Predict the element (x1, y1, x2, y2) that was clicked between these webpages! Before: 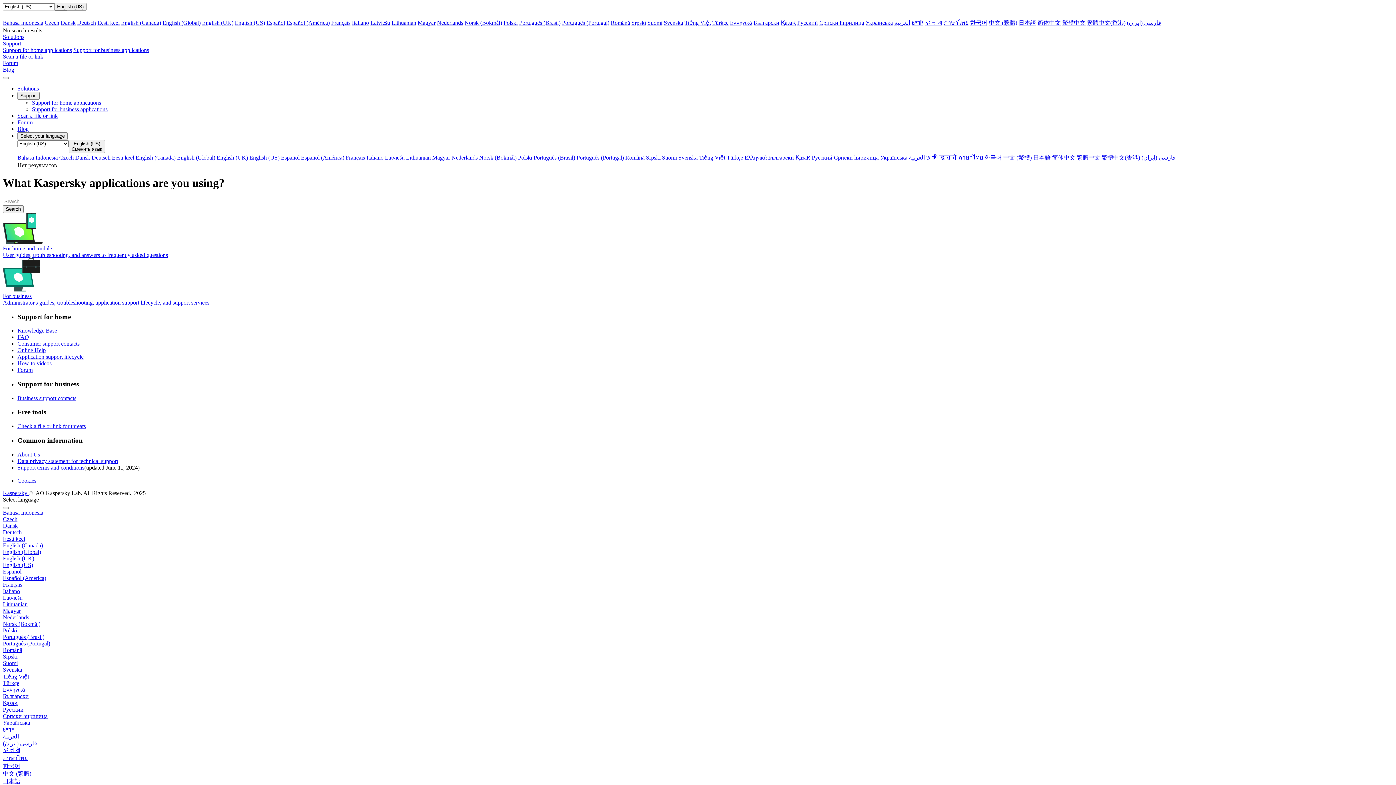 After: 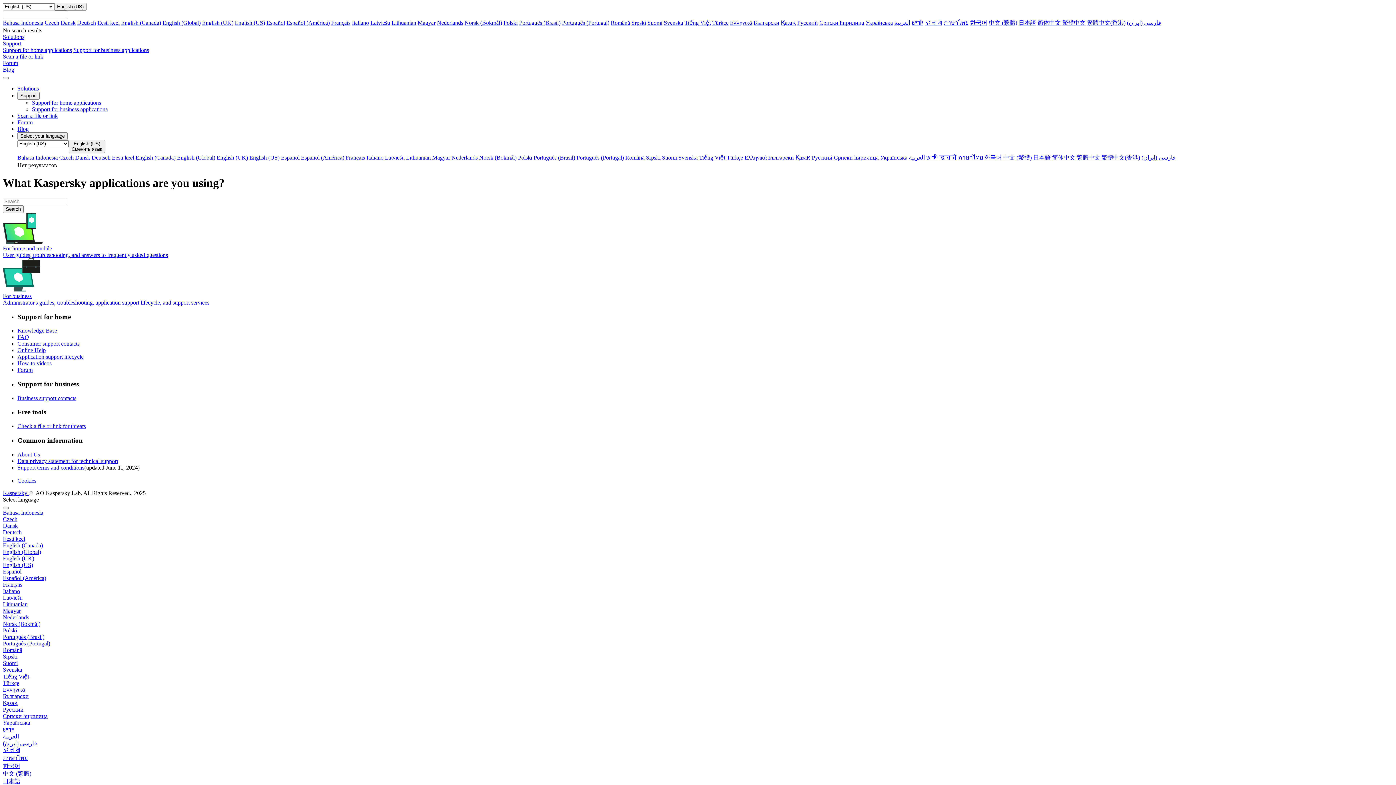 Action: label: Svenska bbox: (2, 666, 22, 672)